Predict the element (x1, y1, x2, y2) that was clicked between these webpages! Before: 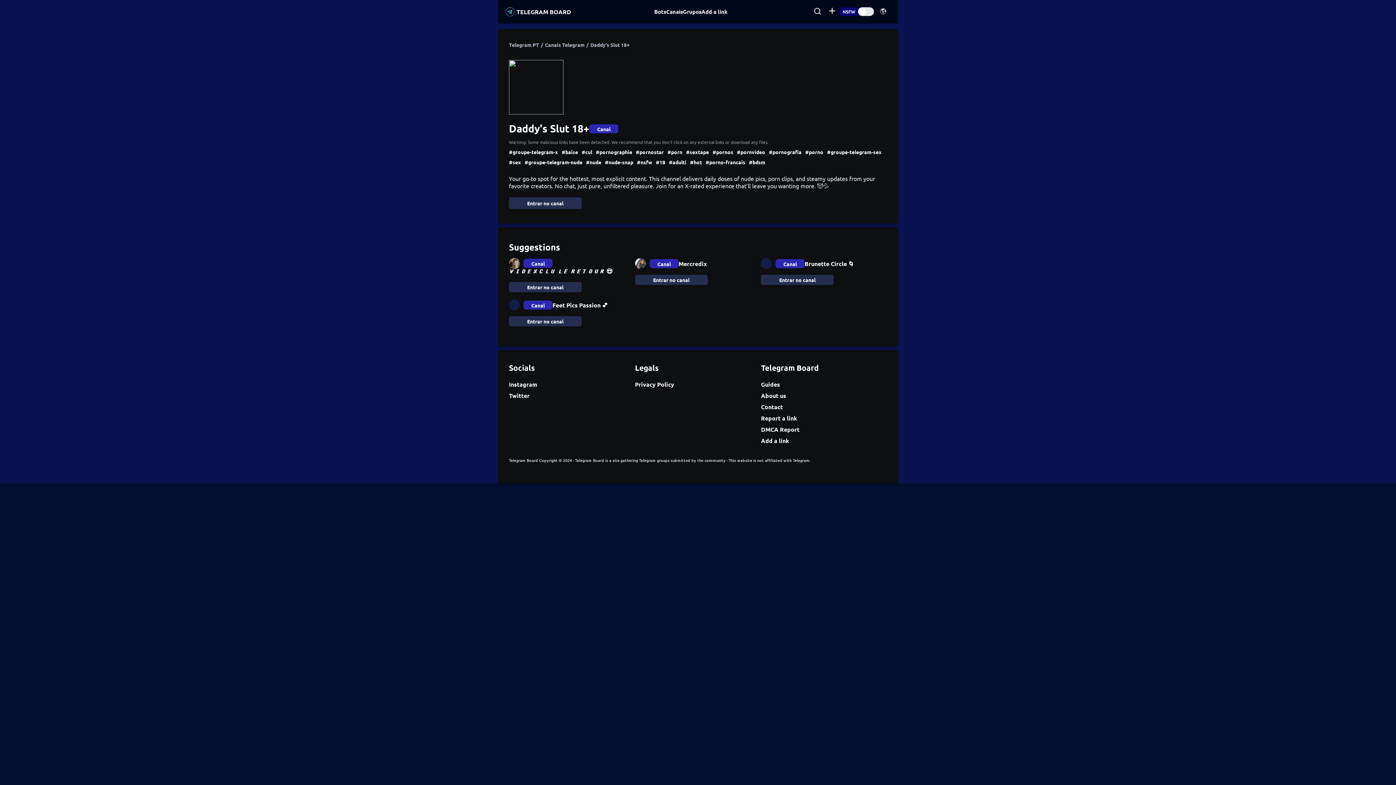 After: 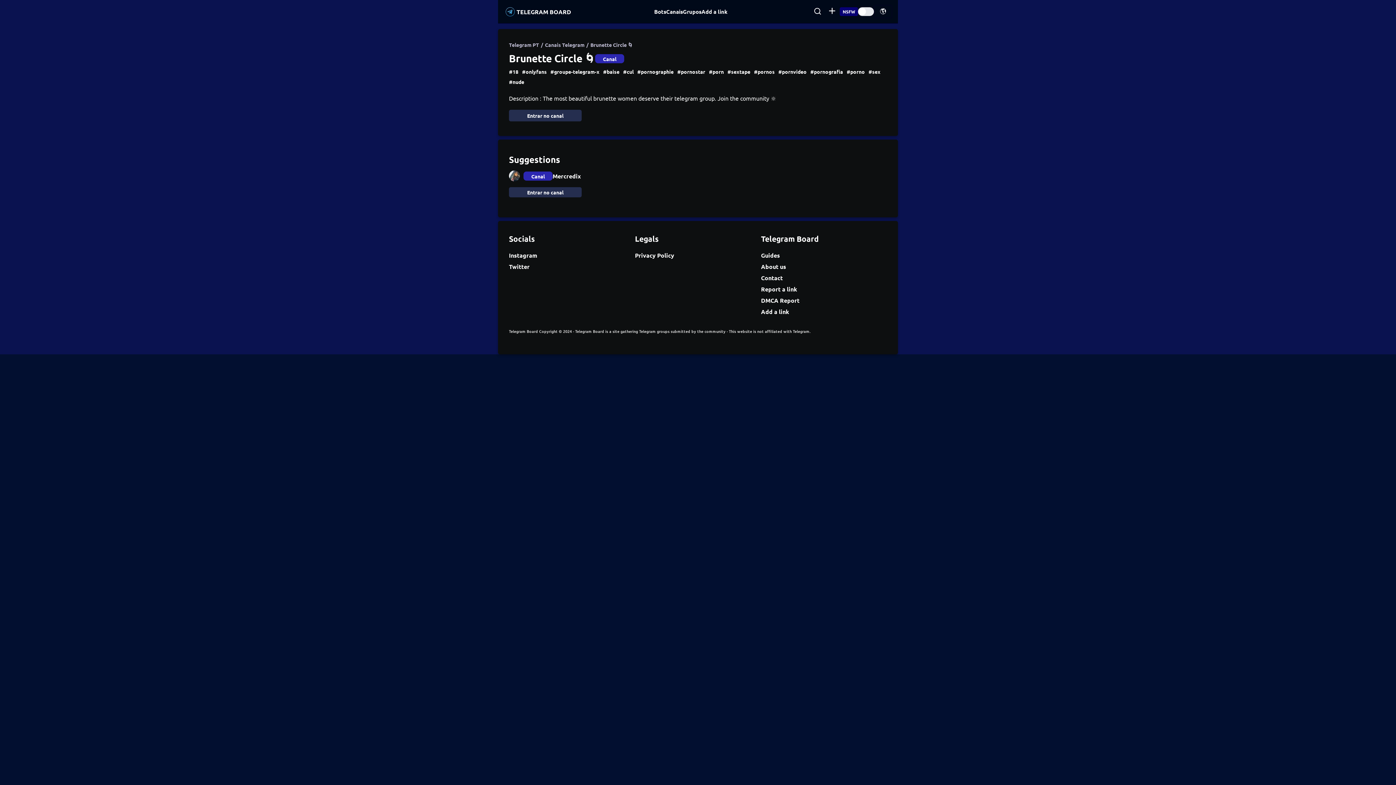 Action: bbox: (761, 259, 878, 267) label: Canal
Brunette Circle 🌀